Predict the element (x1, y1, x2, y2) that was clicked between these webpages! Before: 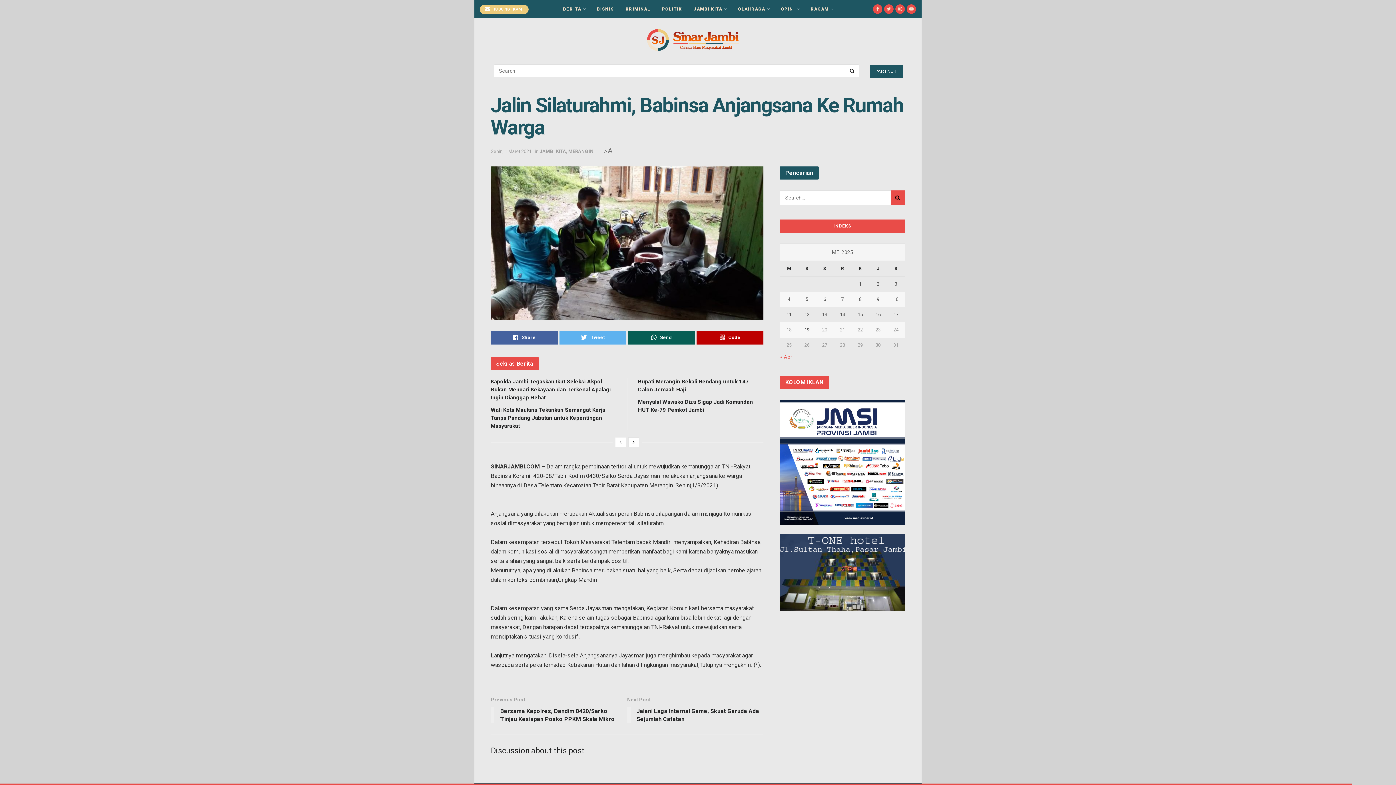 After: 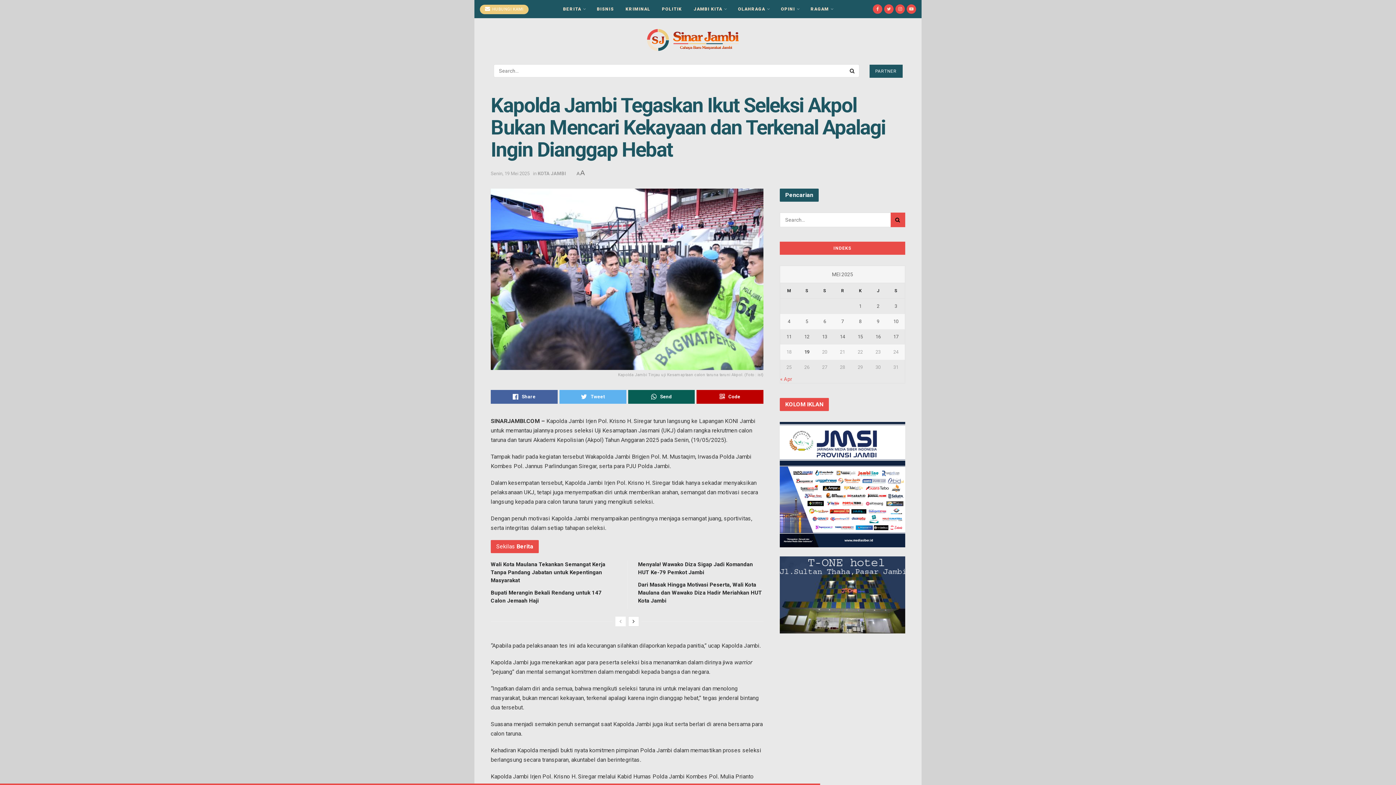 Action: label: Kapolda Jambi Tegaskan Ikut Seleksi Akpol Bukan Mencari Kekayaan dan Terkenal Apalagi Ingin Dianggap Hebat bbox: (490, 378, 610, 401)